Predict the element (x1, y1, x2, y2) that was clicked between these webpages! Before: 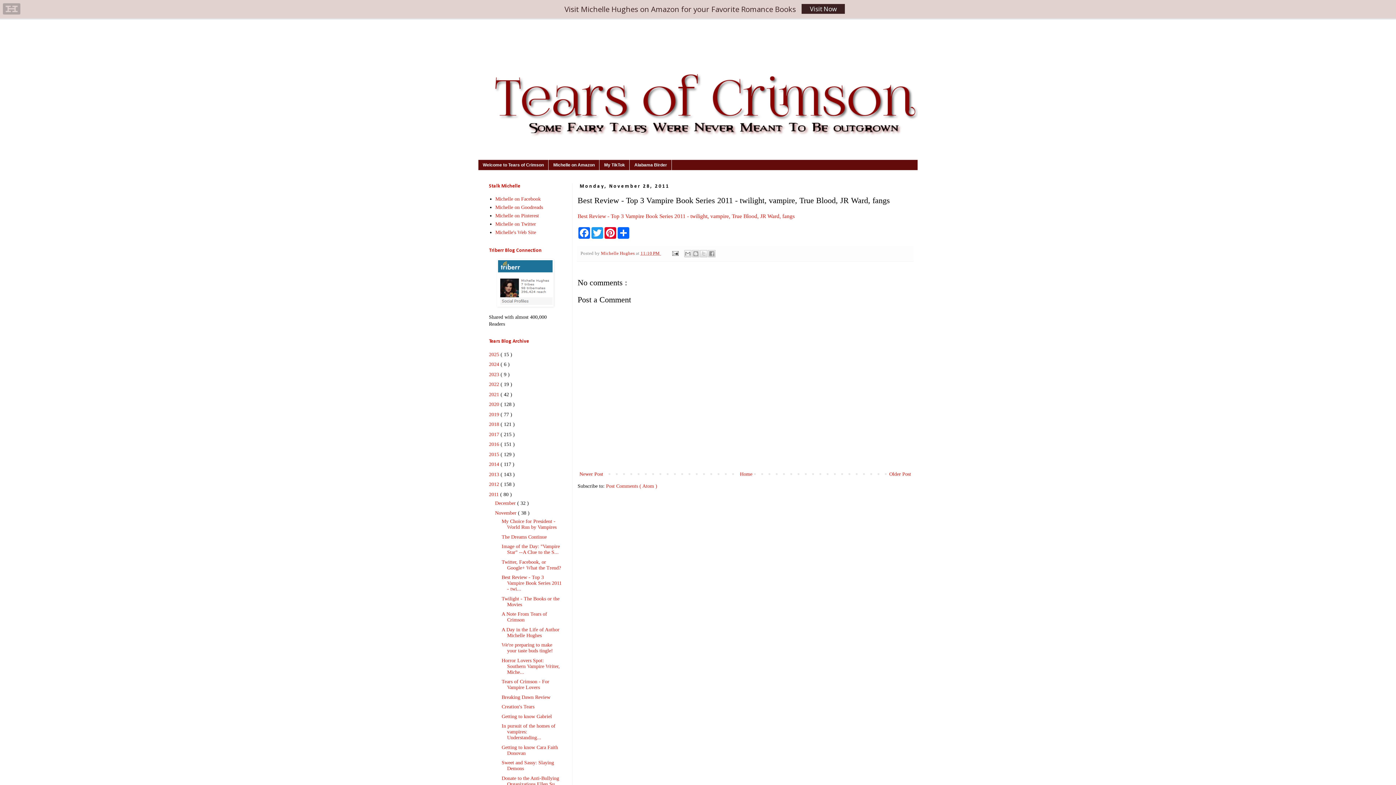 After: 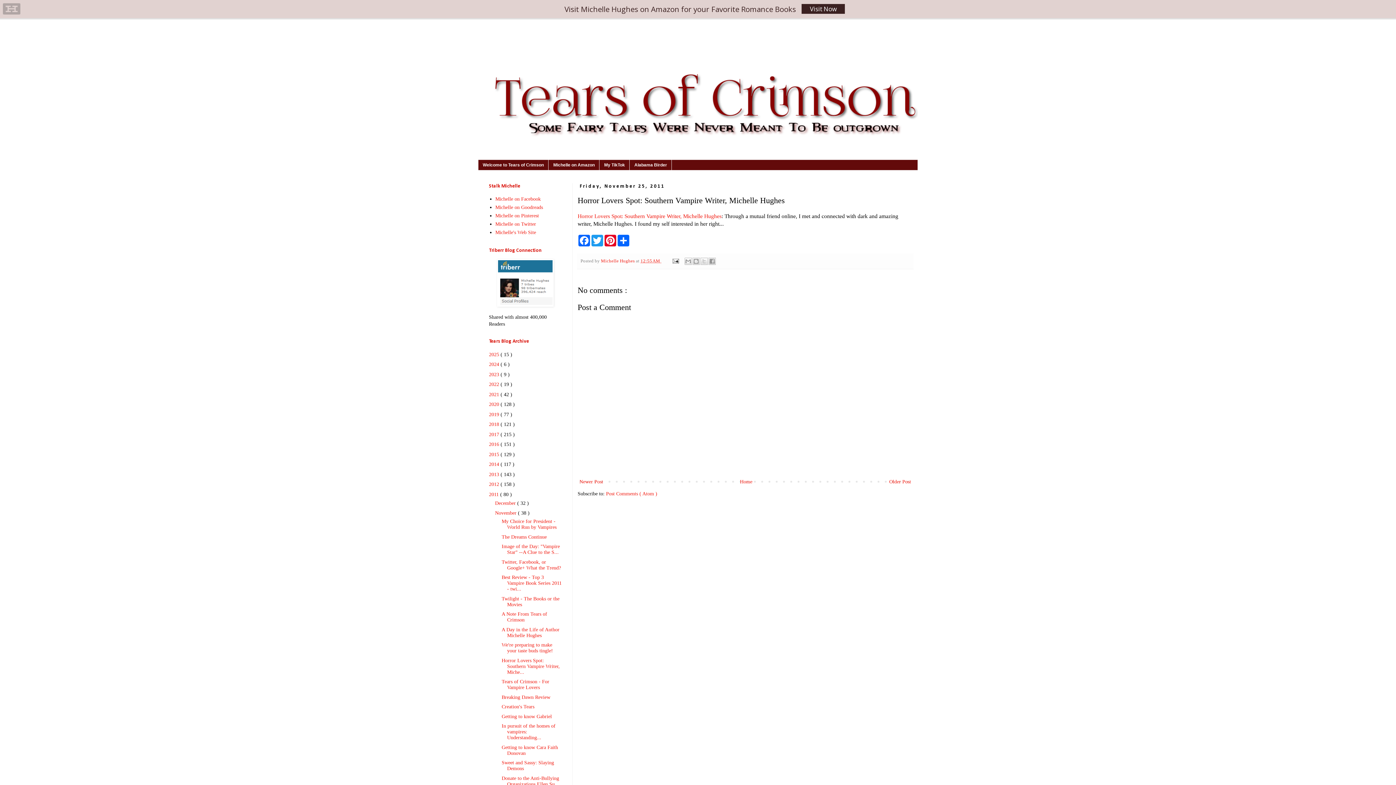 Action: label: Horror Lovers Spot: Southern Vampire Writer, Miche... bbox: (501, 658, 559, 675)